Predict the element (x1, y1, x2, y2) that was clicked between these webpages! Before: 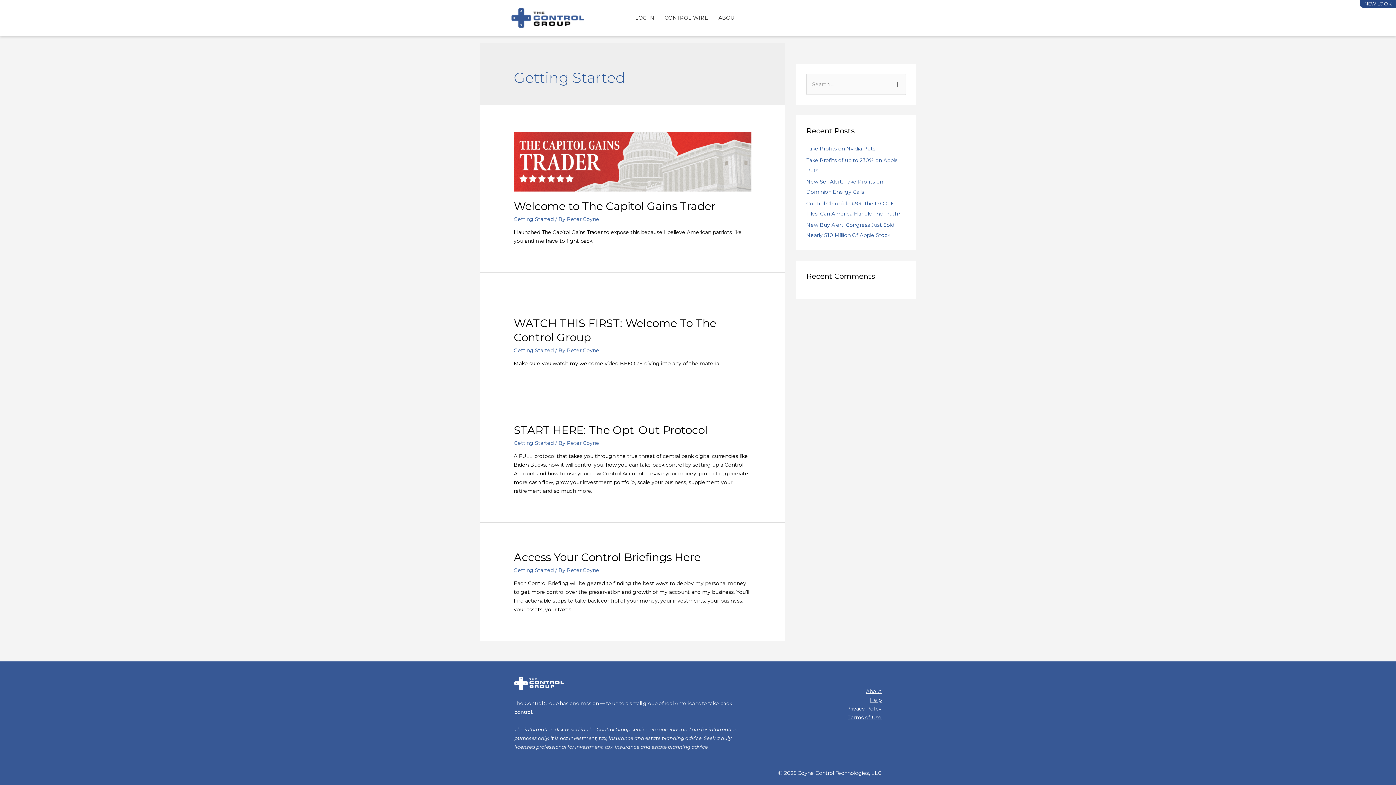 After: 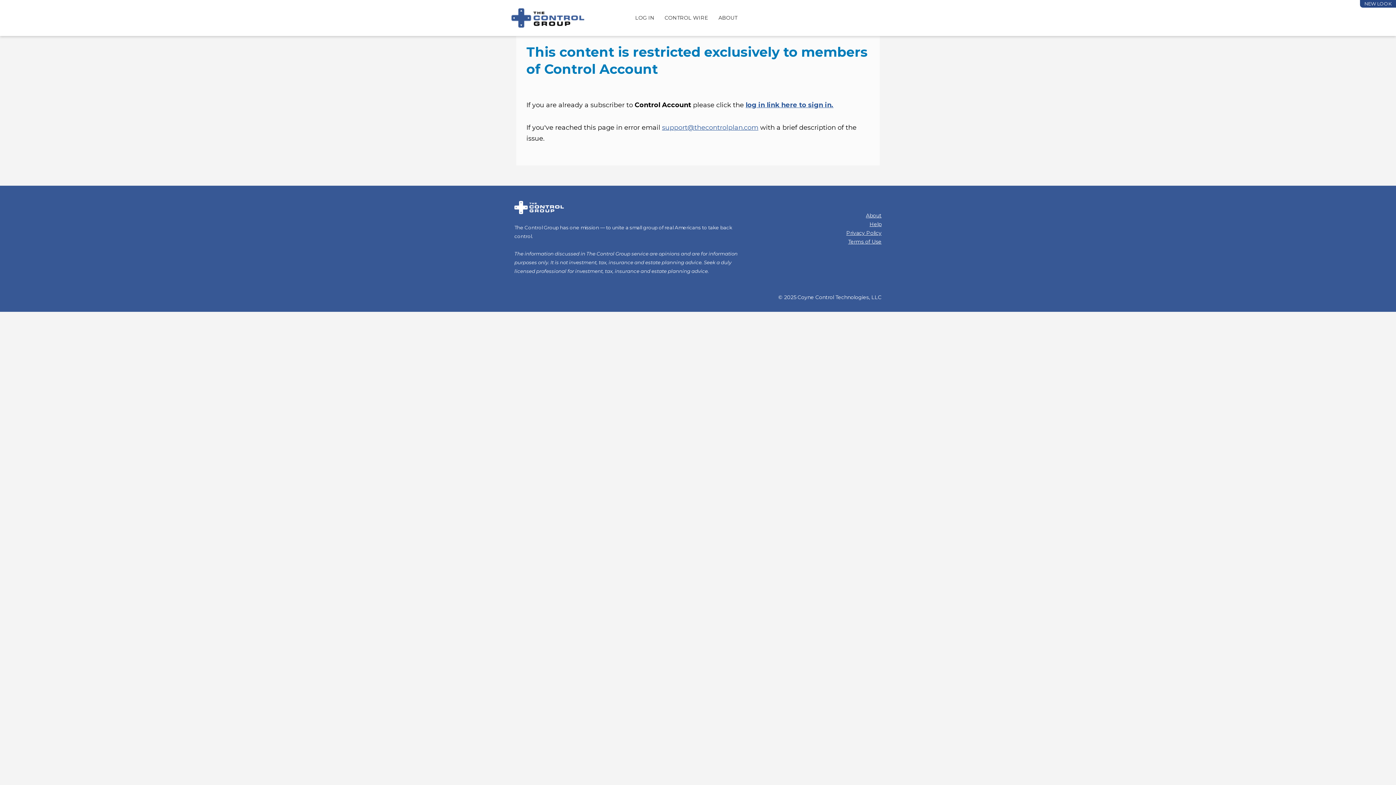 Action: label: Access Your Control Briefings Here bbox: (513, 550, 700, 564)